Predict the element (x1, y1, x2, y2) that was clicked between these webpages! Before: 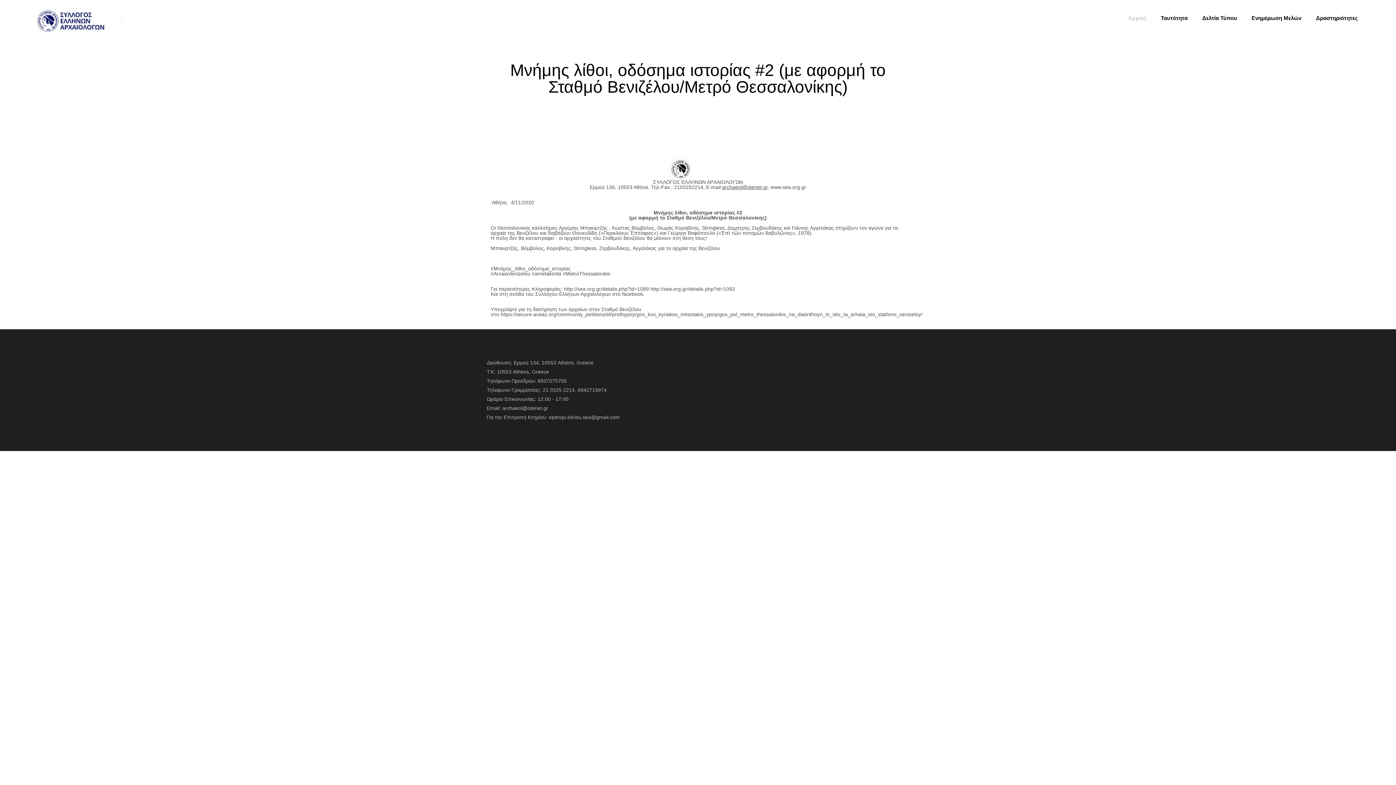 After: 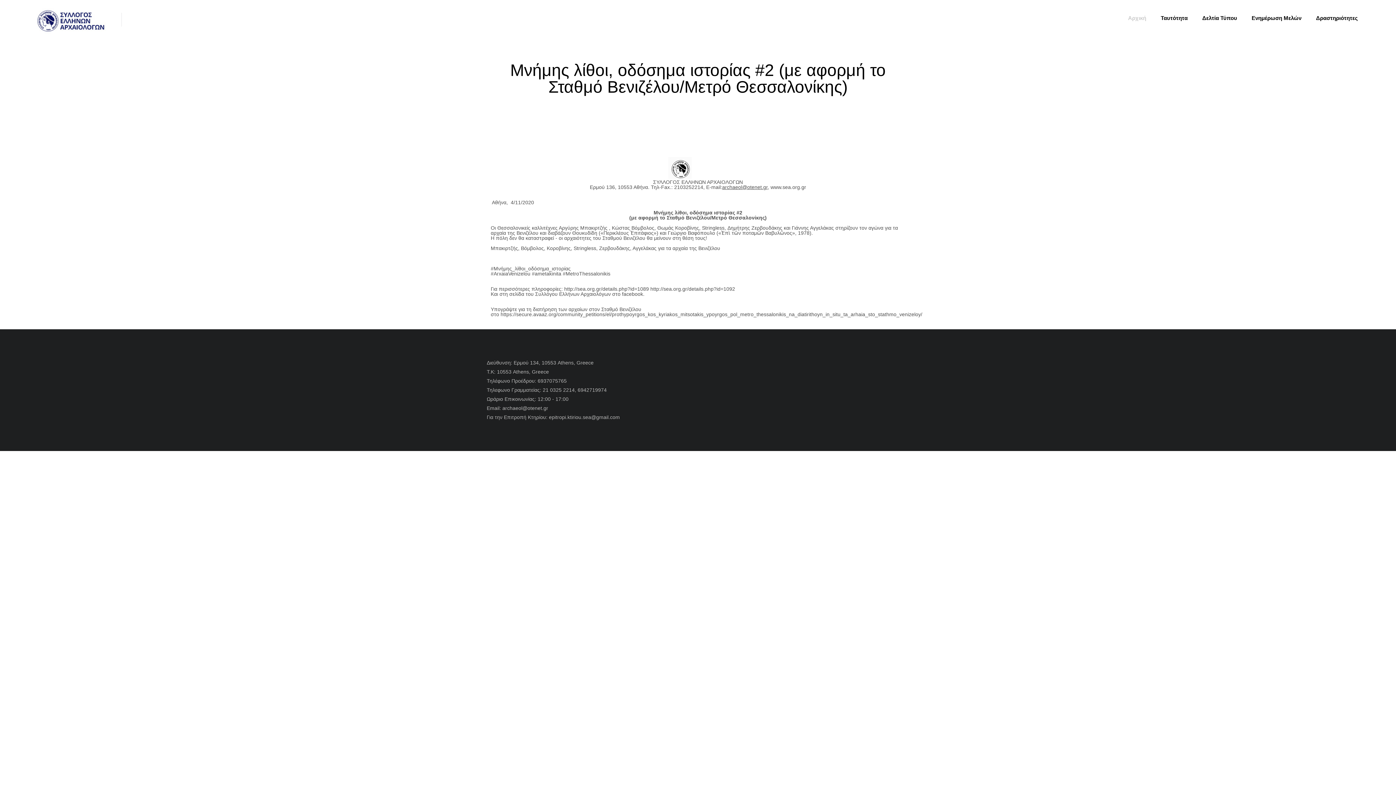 Action: label: #Μνήμης_λίθοι_οδόσημα_ιστορίας bbox: (490, 265, 570, 271)